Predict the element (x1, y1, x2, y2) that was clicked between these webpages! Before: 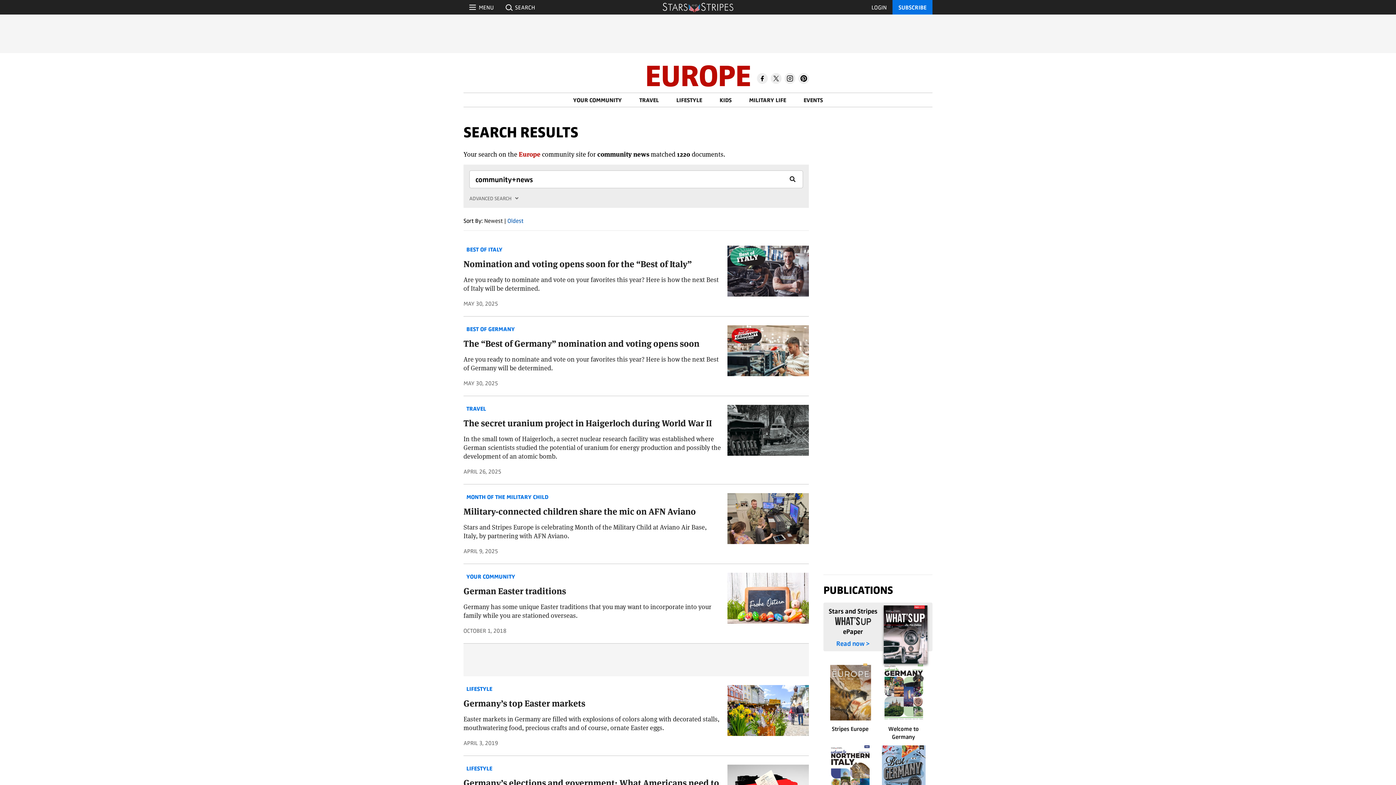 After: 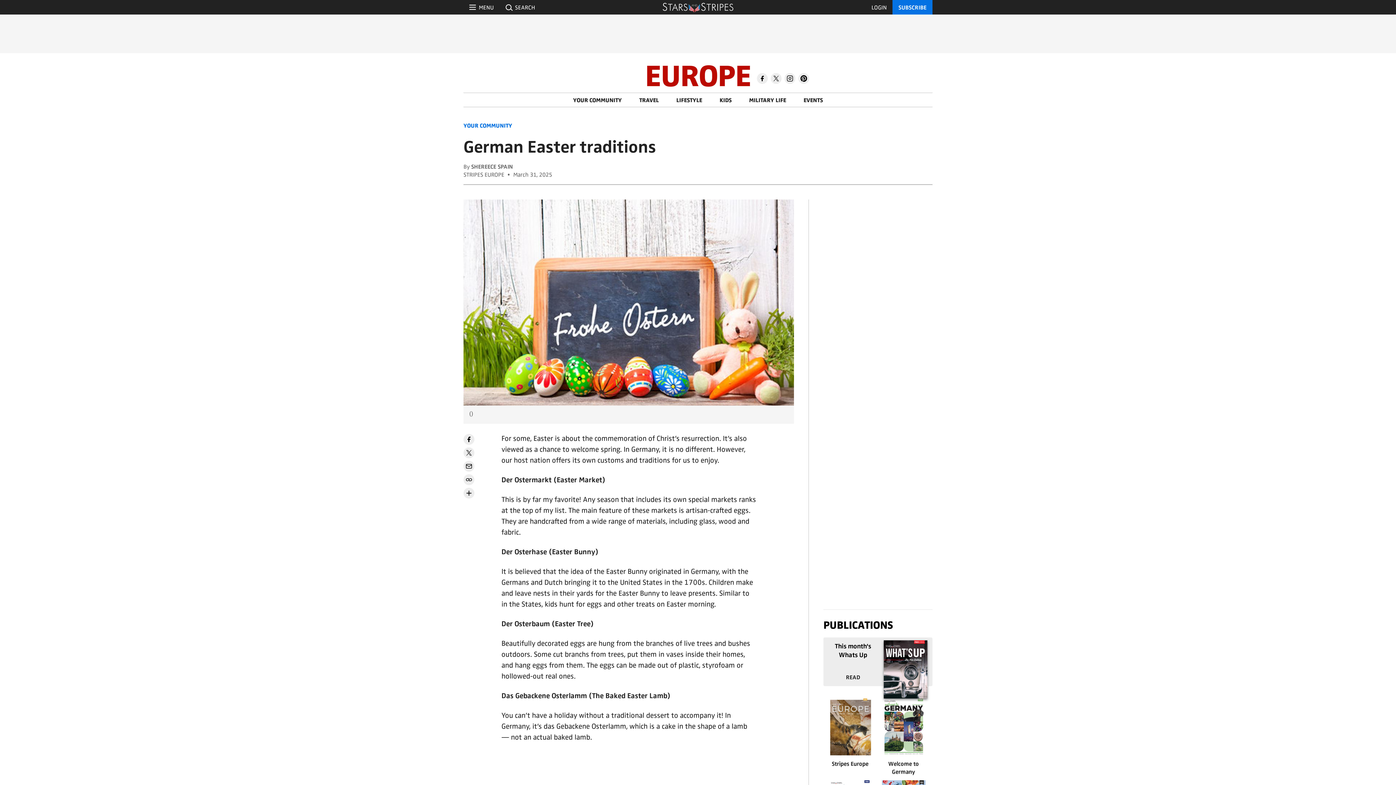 Action: label: German Easter traditions bbox: (463, 595, 809, 606)